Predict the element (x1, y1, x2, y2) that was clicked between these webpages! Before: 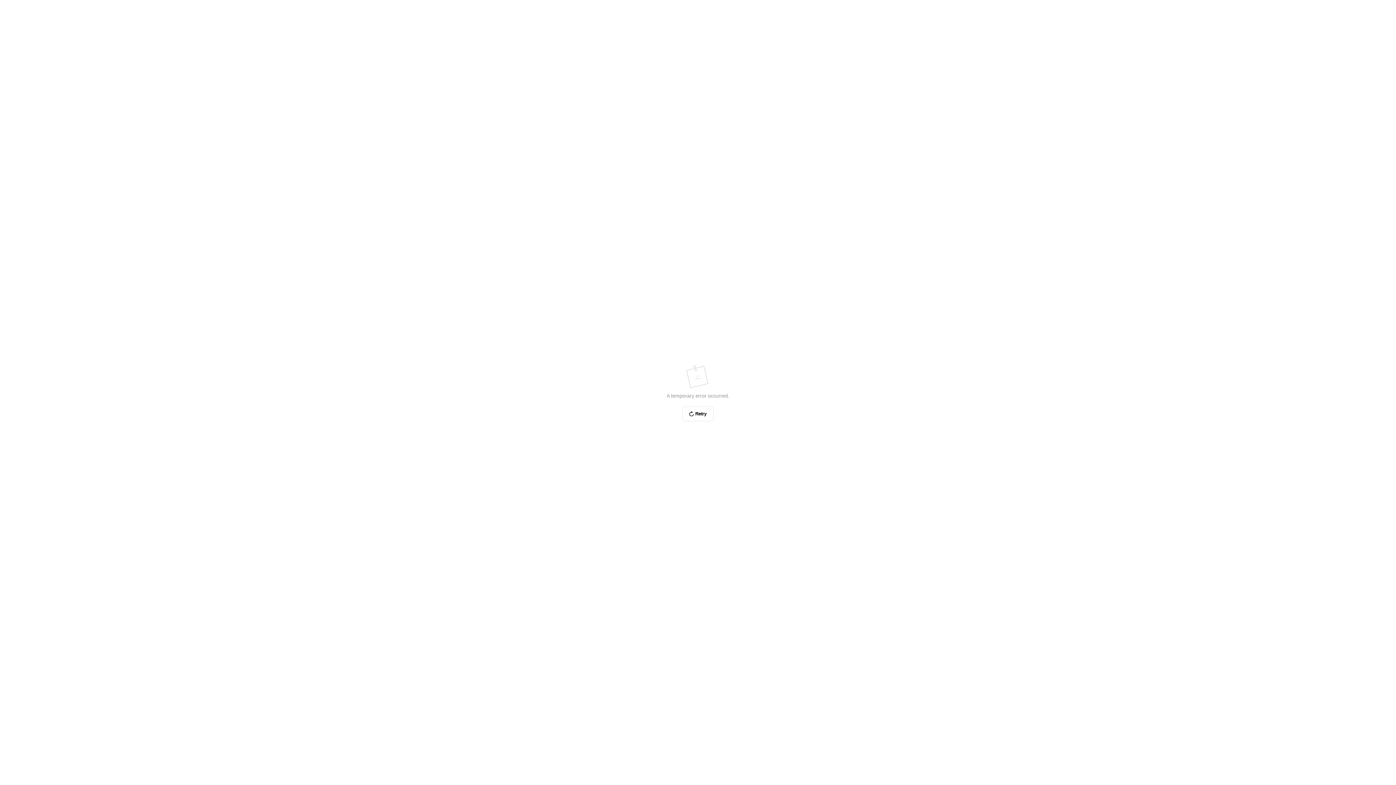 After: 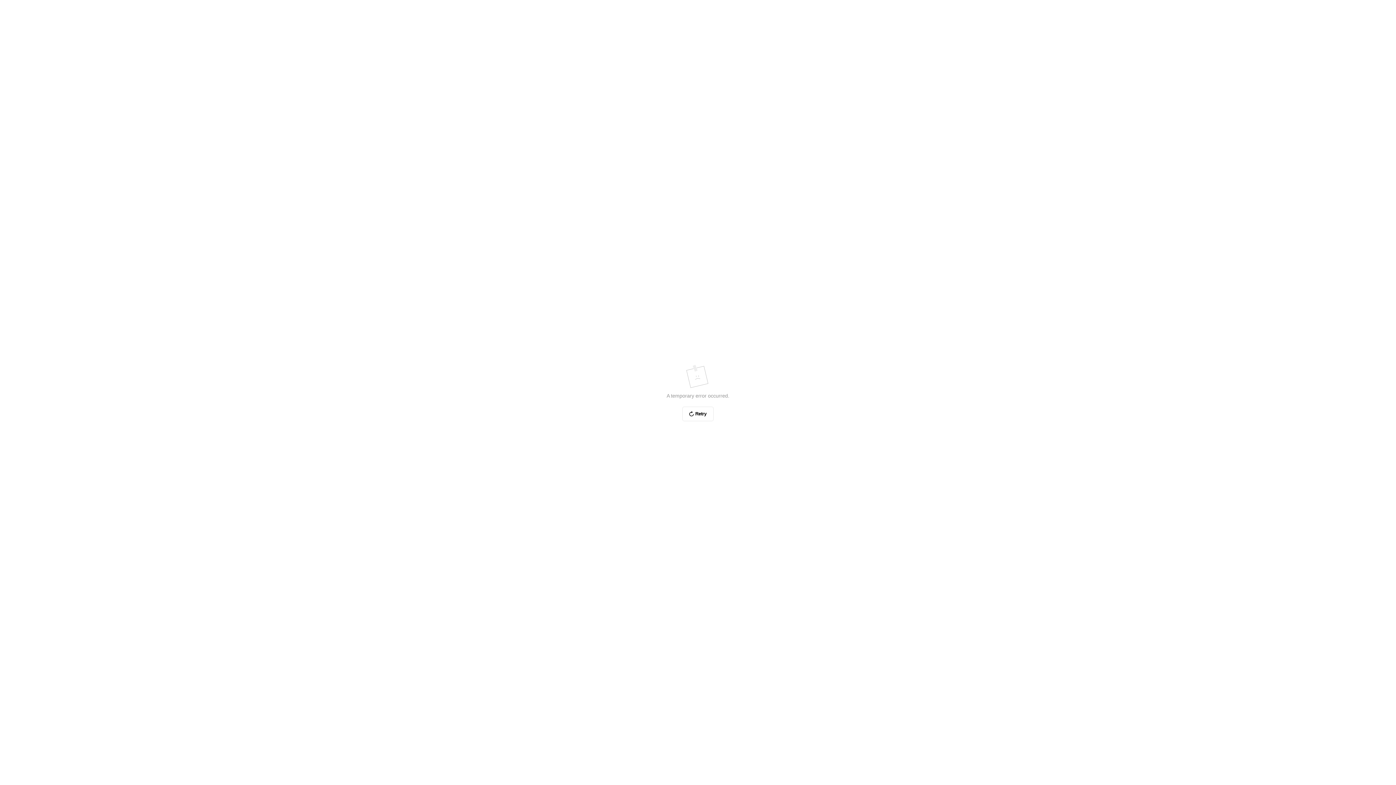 Action: label: Retry bbox: (682, 406, 713, 421)